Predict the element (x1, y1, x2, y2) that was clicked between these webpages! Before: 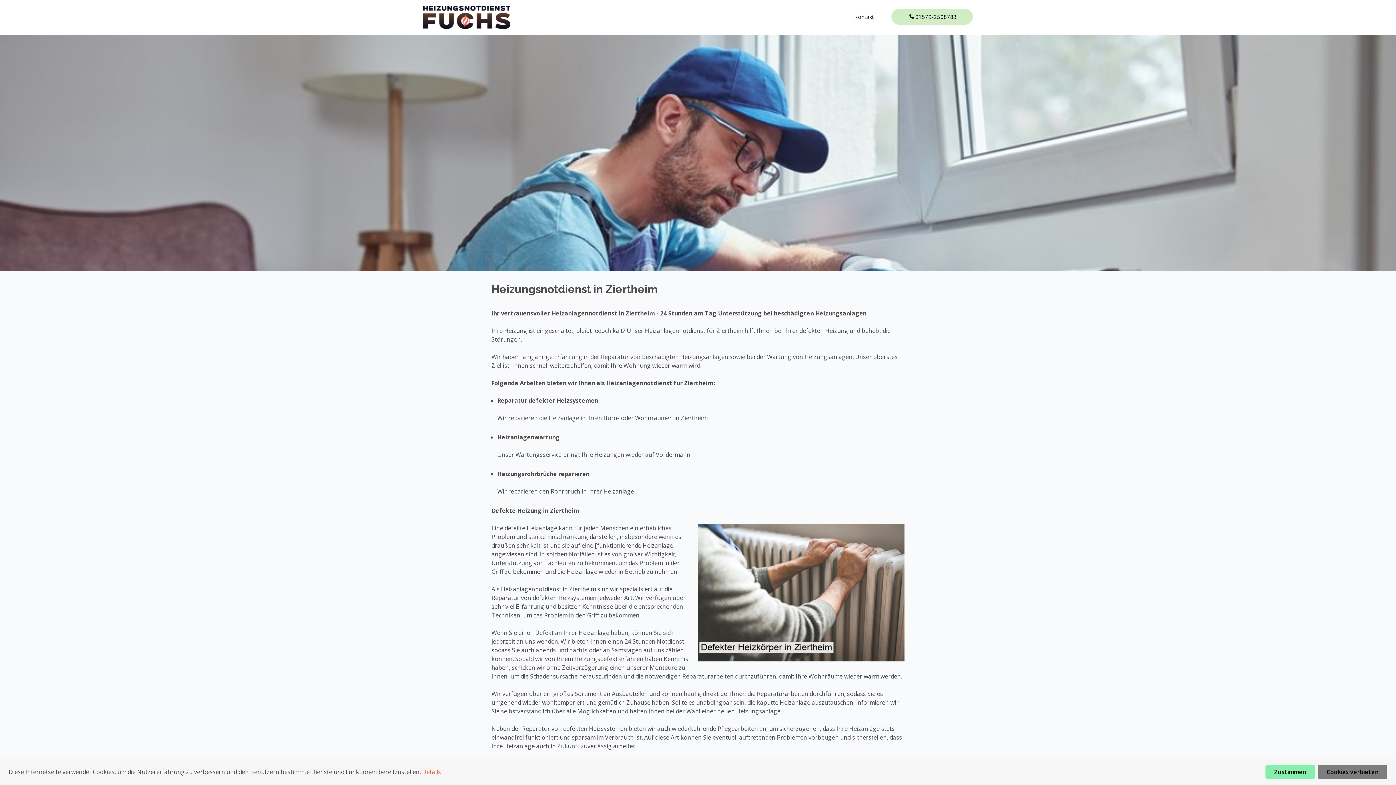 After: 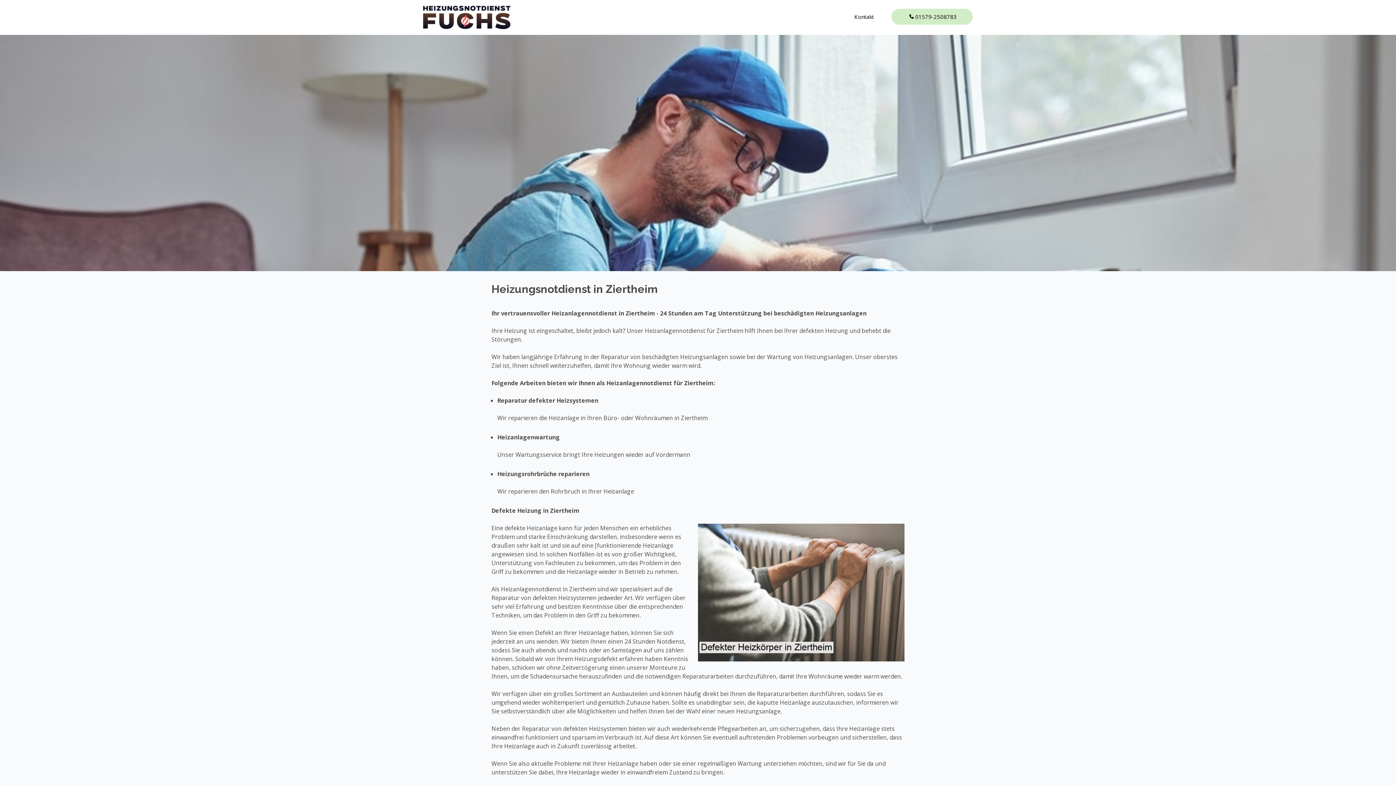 Action: bbox: (1318, 765, 1387, 779) label: Cookies verbieten